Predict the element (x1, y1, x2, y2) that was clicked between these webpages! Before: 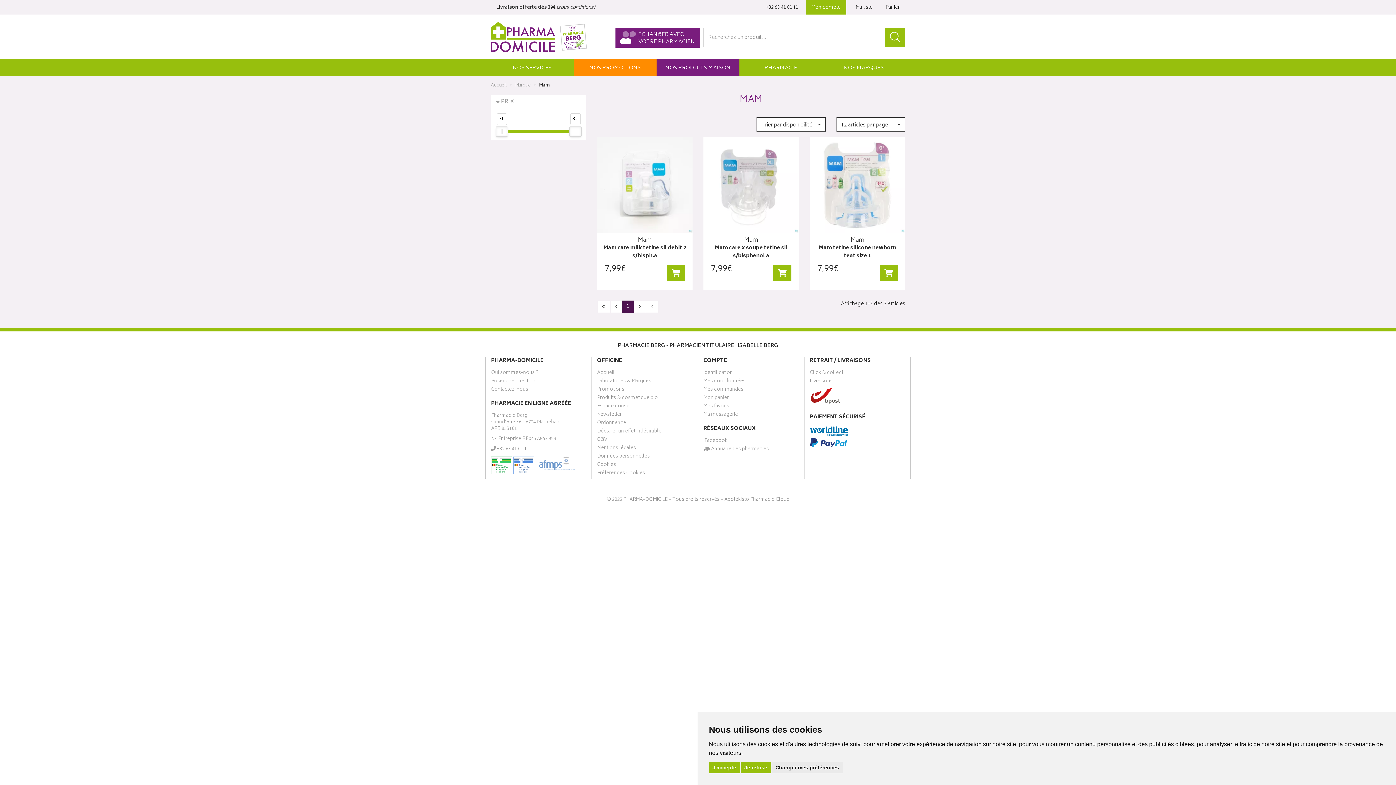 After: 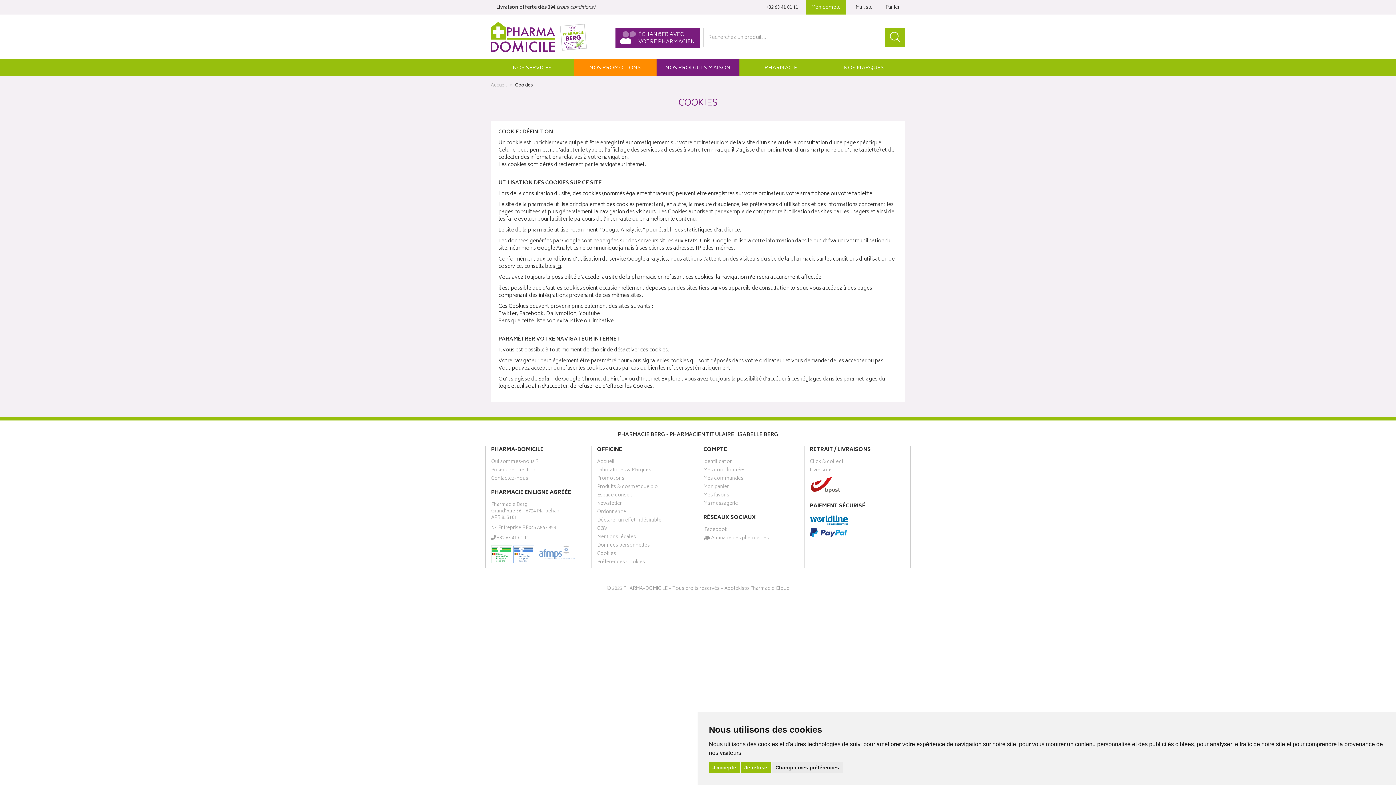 Action: label: Cookies bbox: (597, 462, 692, 470)